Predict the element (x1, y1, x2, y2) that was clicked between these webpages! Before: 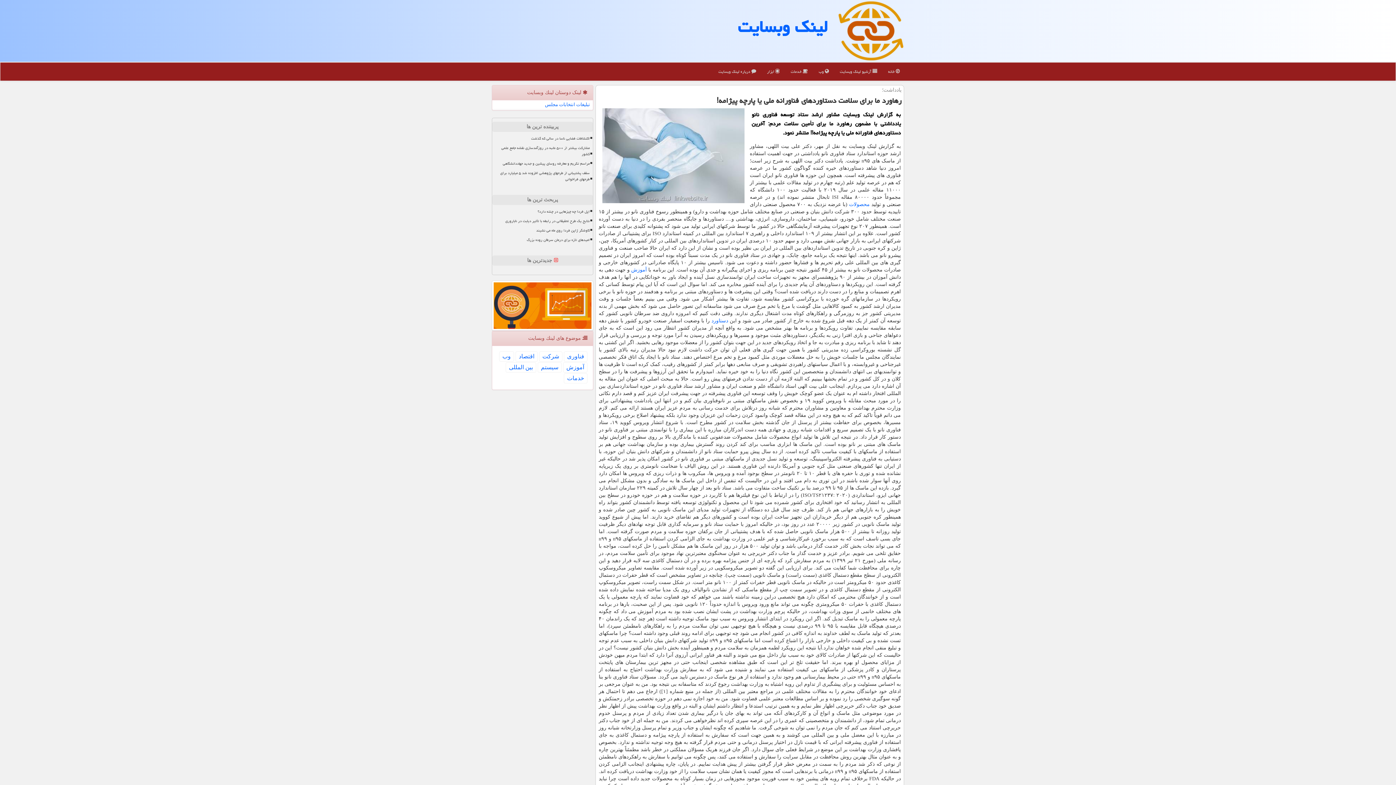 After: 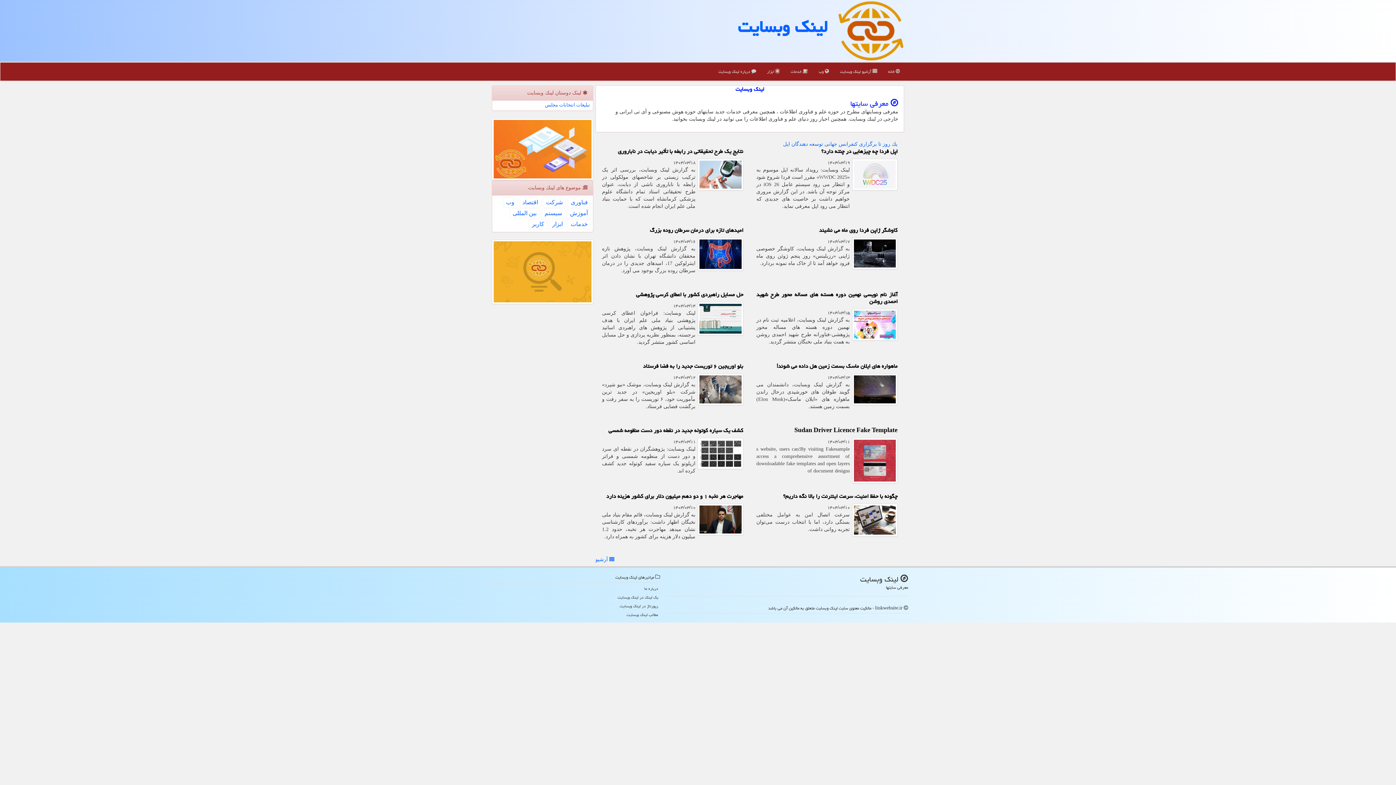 Action: bbox: (737, 11, 828, 42) label: لینک وبسایت